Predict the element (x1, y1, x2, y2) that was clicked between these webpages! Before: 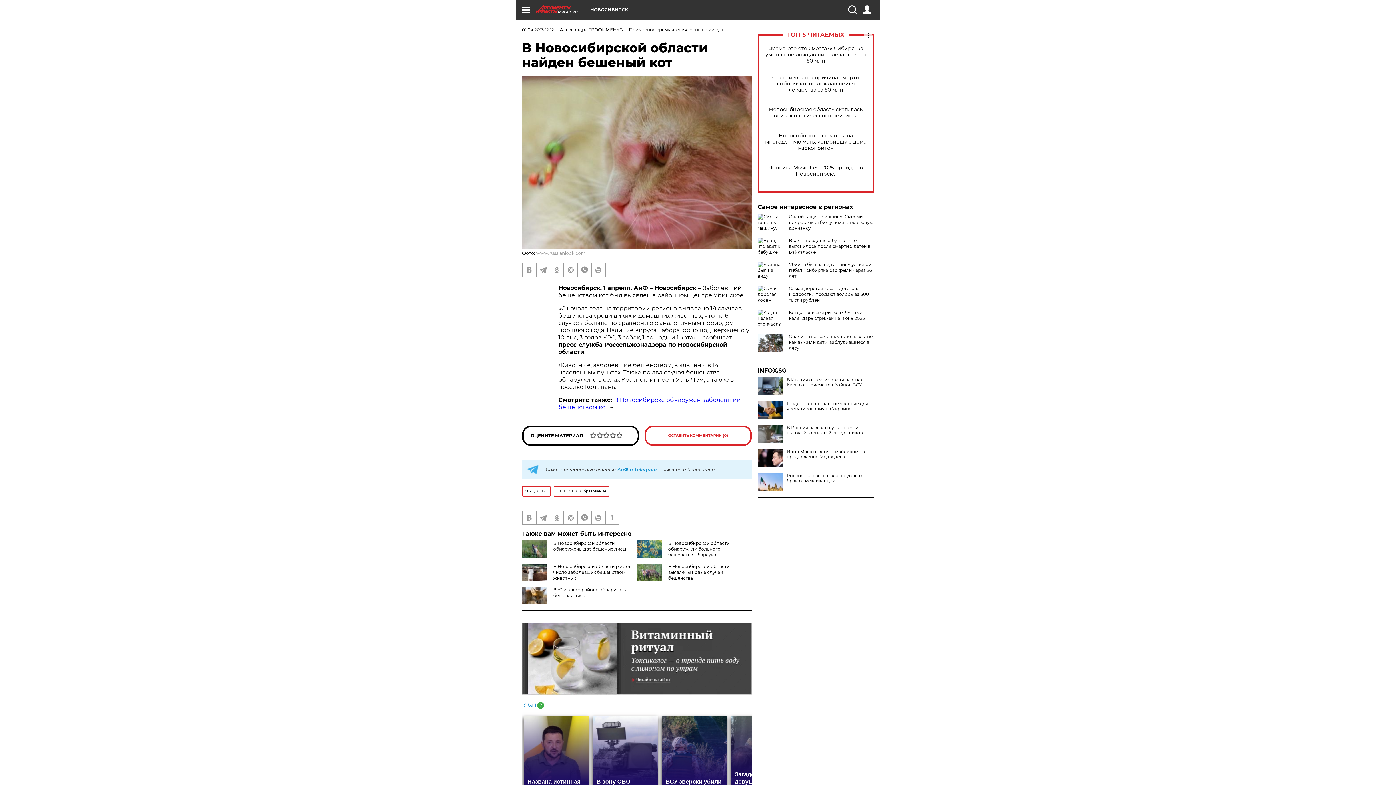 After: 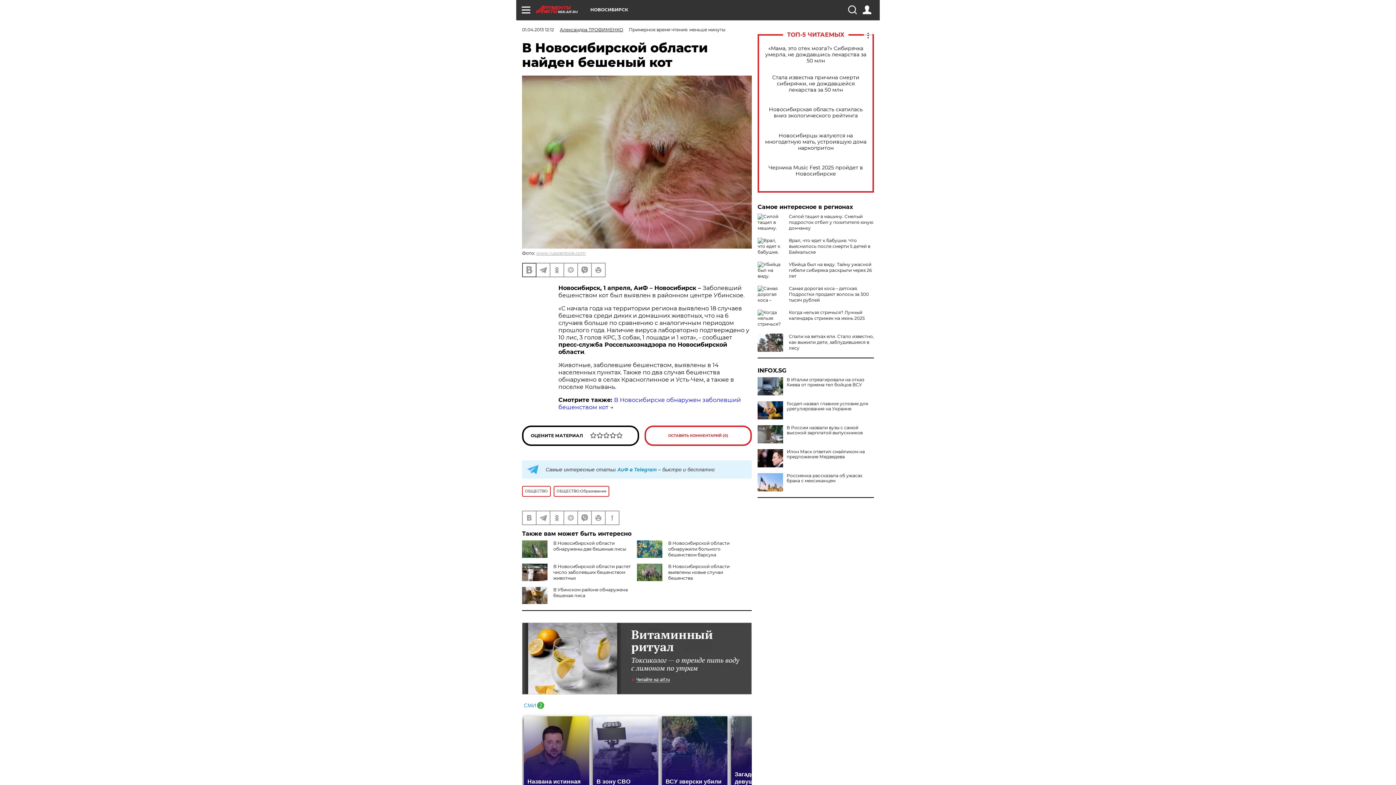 Action: bbox: (522, 263, 536, 276)